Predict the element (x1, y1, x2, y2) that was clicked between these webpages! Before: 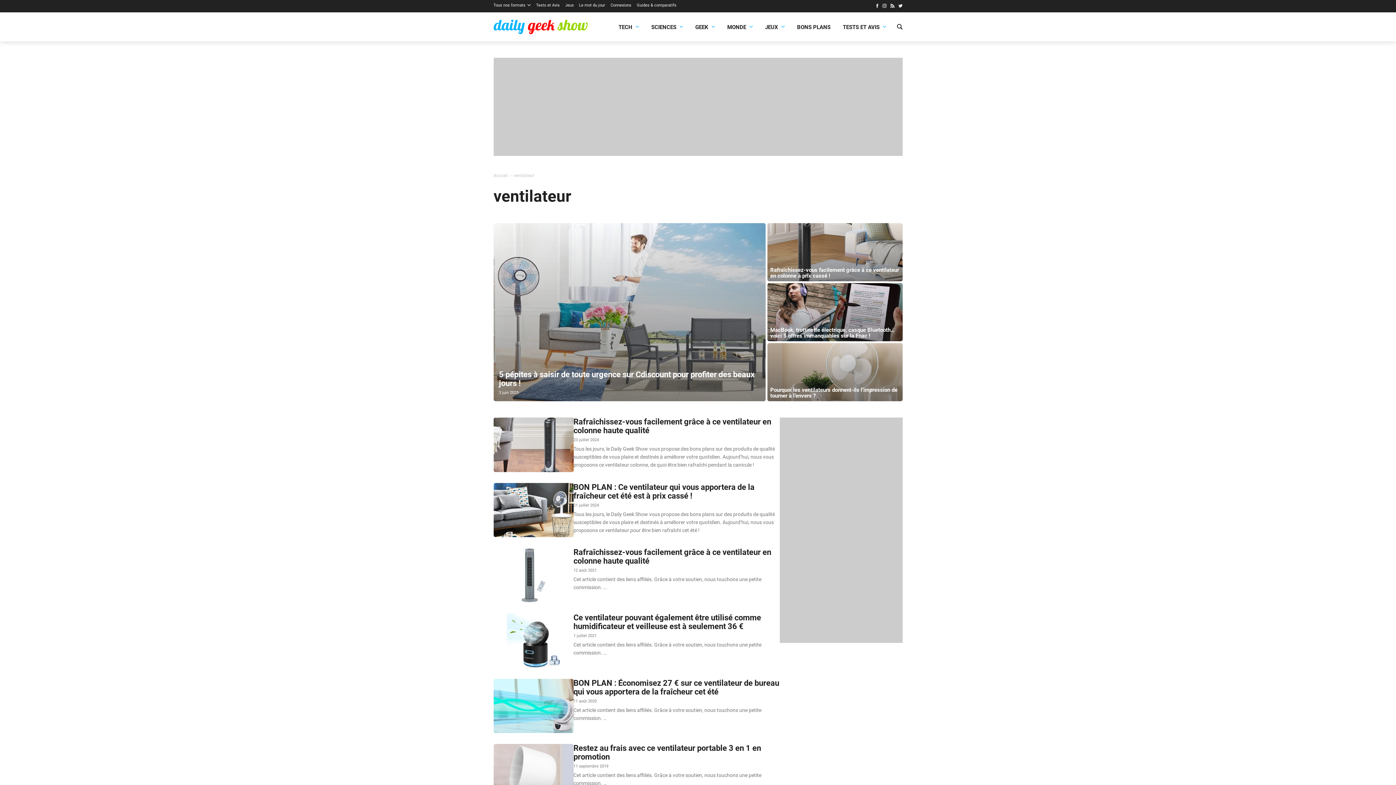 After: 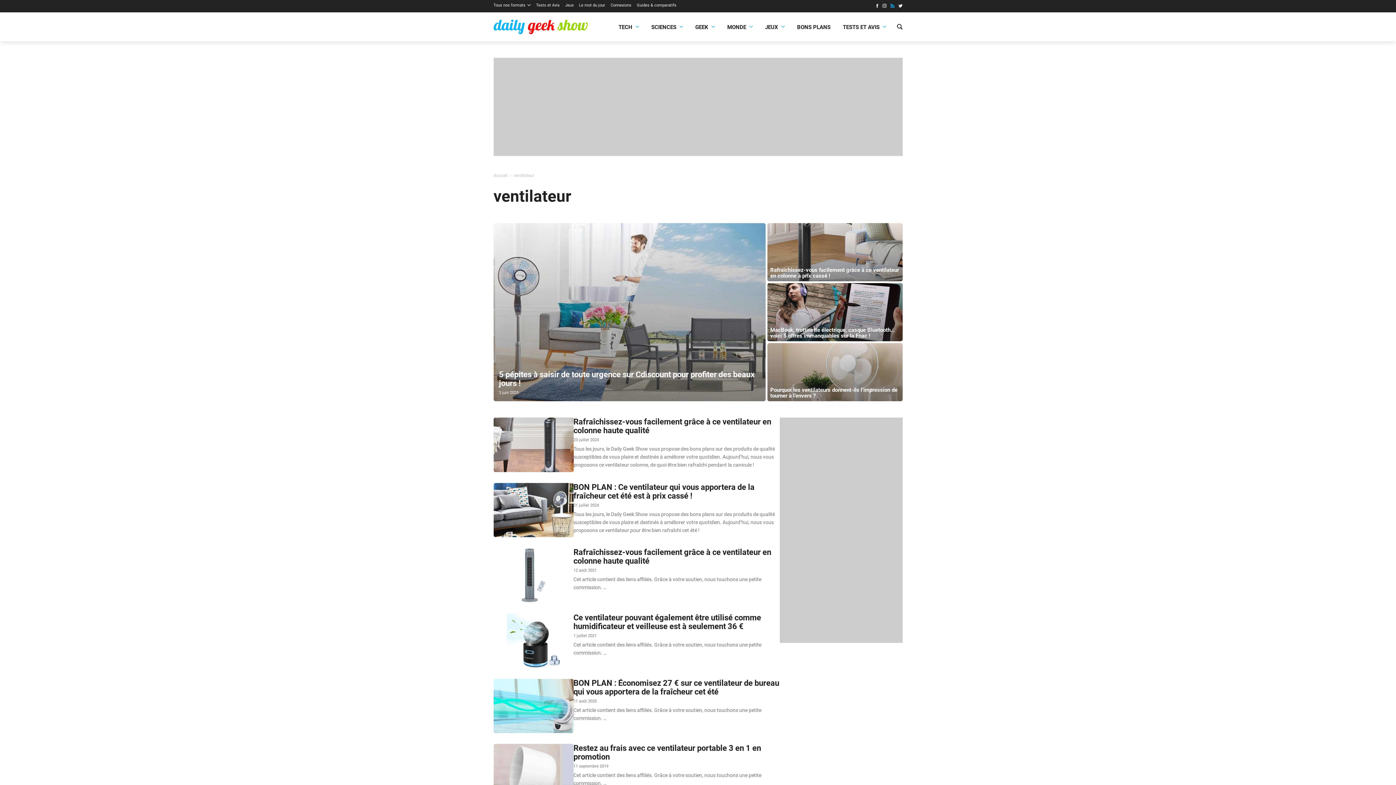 Action: bbox: (890, 3, 894, 9)